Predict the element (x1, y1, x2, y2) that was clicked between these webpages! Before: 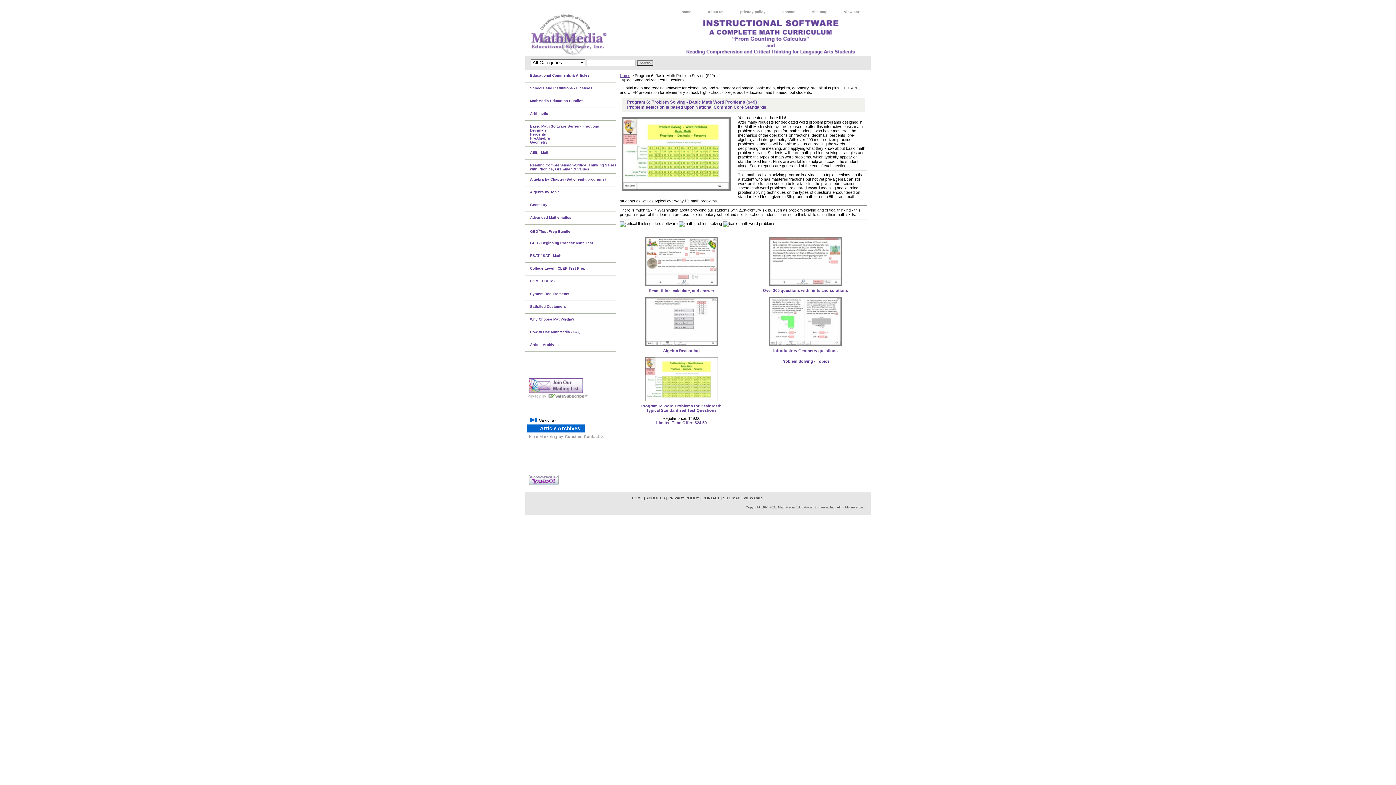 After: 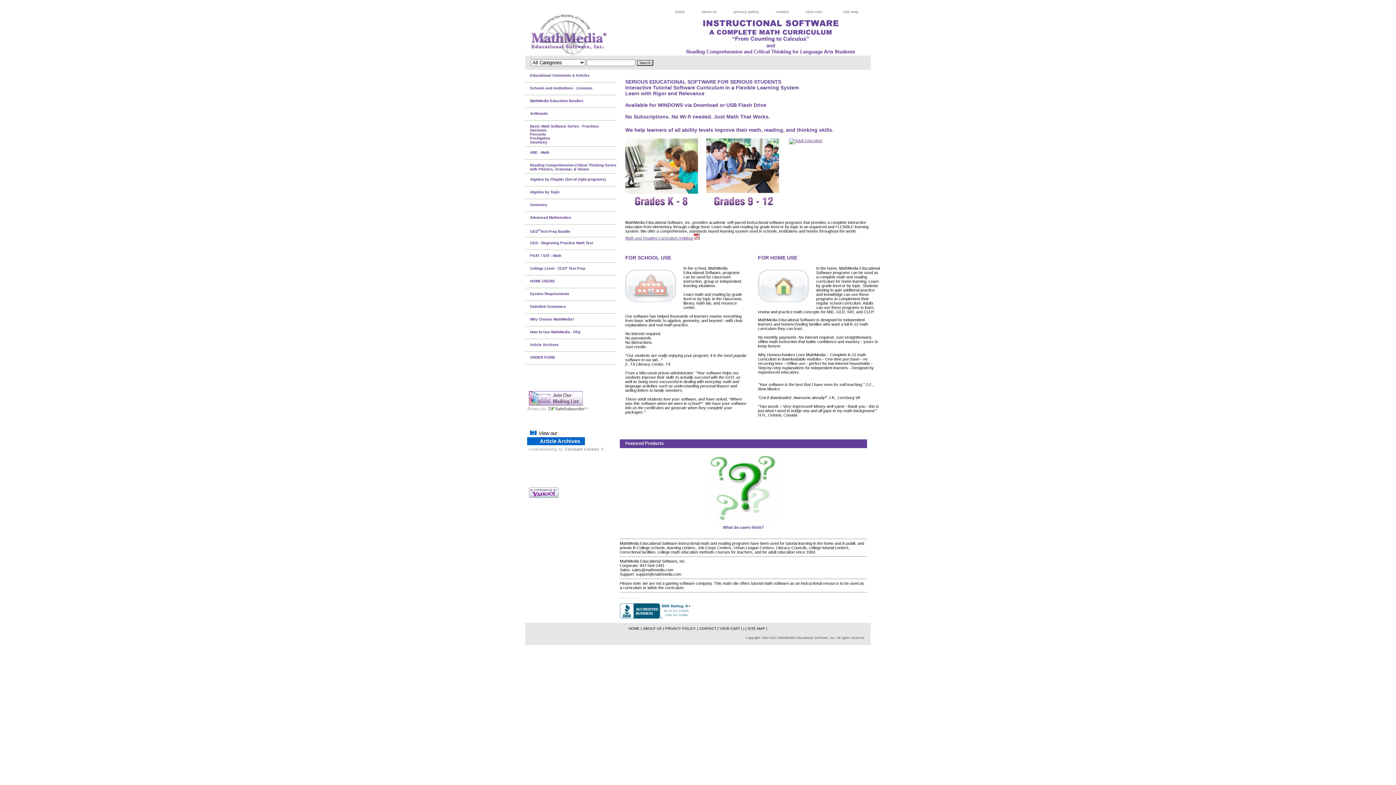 Action: bbox: (525, 16, 707, 18)